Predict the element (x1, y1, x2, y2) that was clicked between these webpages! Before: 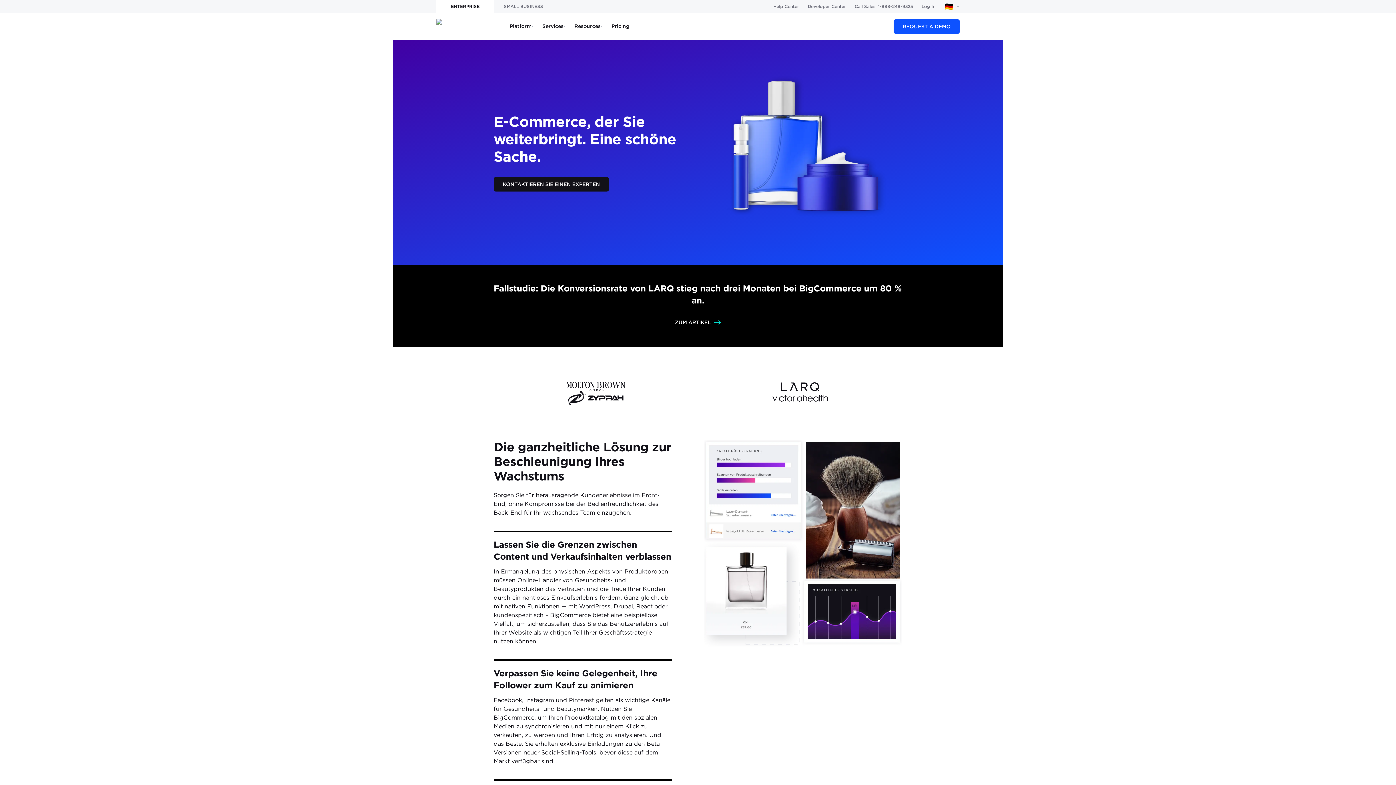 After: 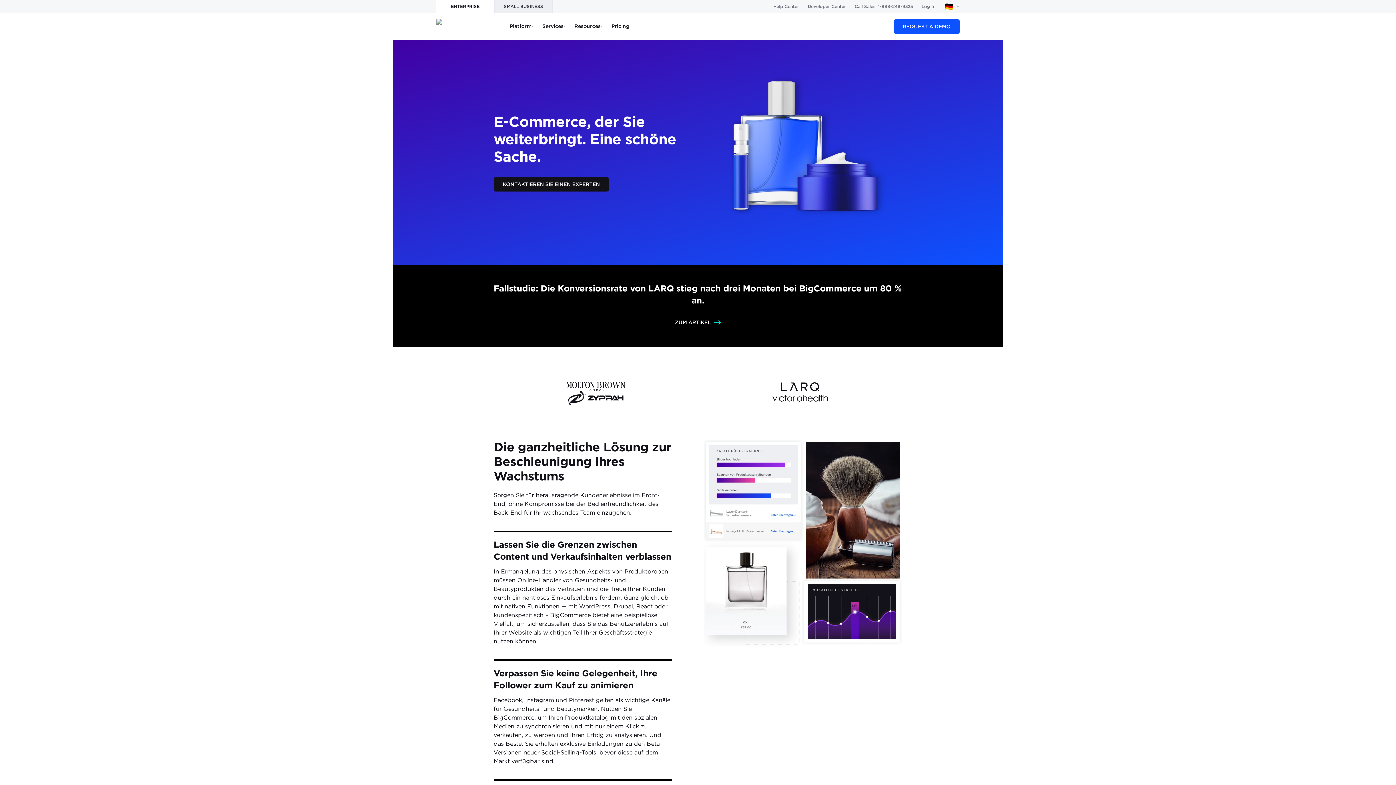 Action: bbox: (494, 0, 552, 12) label: SMALL BUSINESS